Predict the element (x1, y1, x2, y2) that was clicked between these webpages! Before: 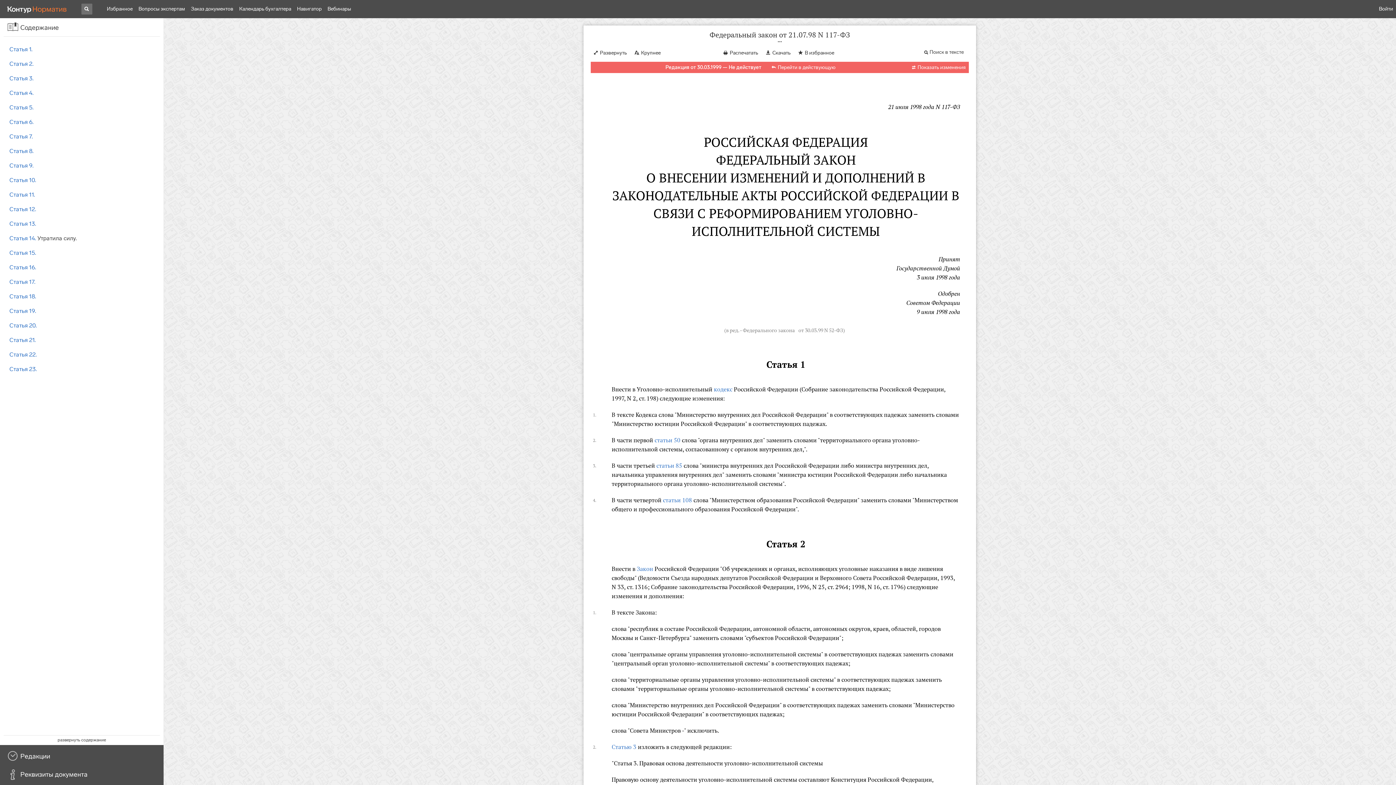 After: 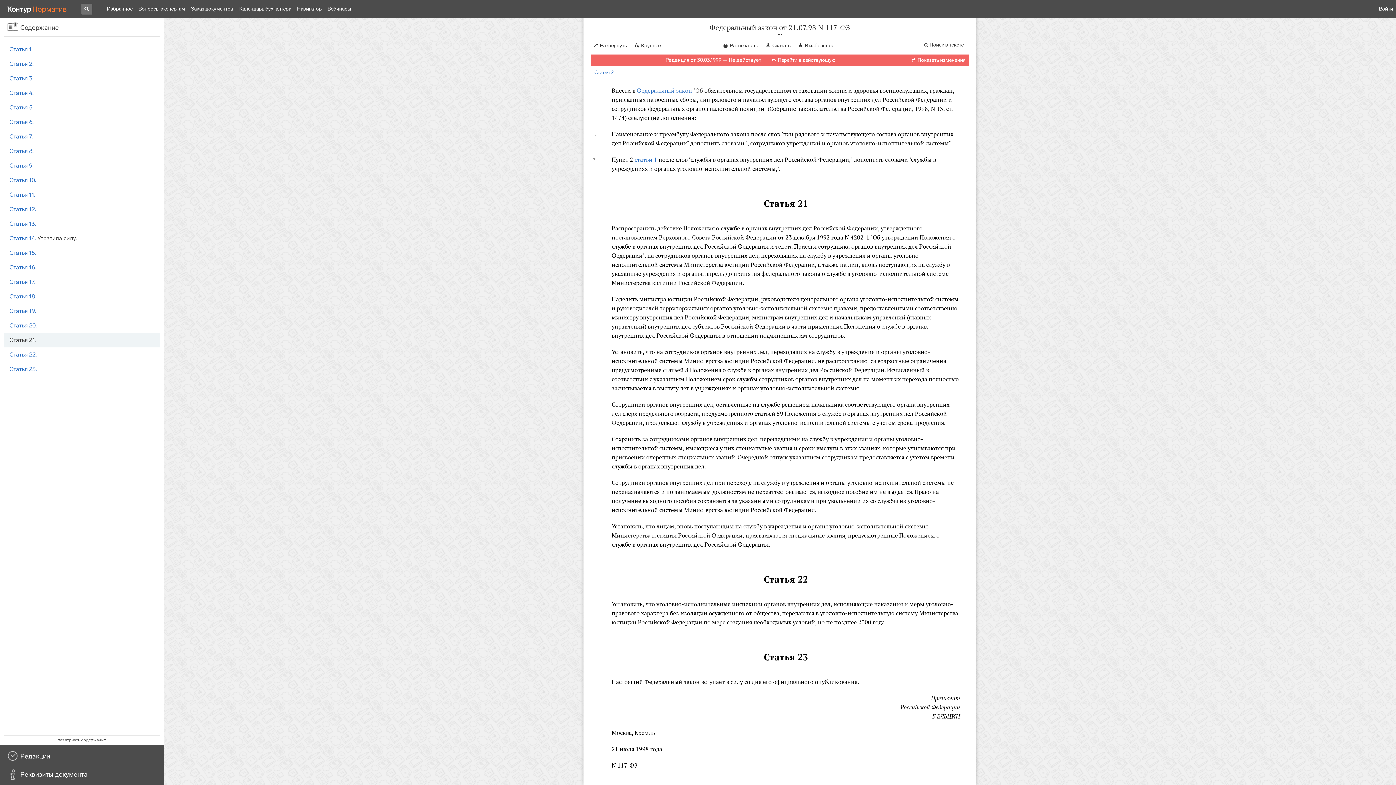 Action: bbox: (9, 336, 157, 344) label: Статья 21. 